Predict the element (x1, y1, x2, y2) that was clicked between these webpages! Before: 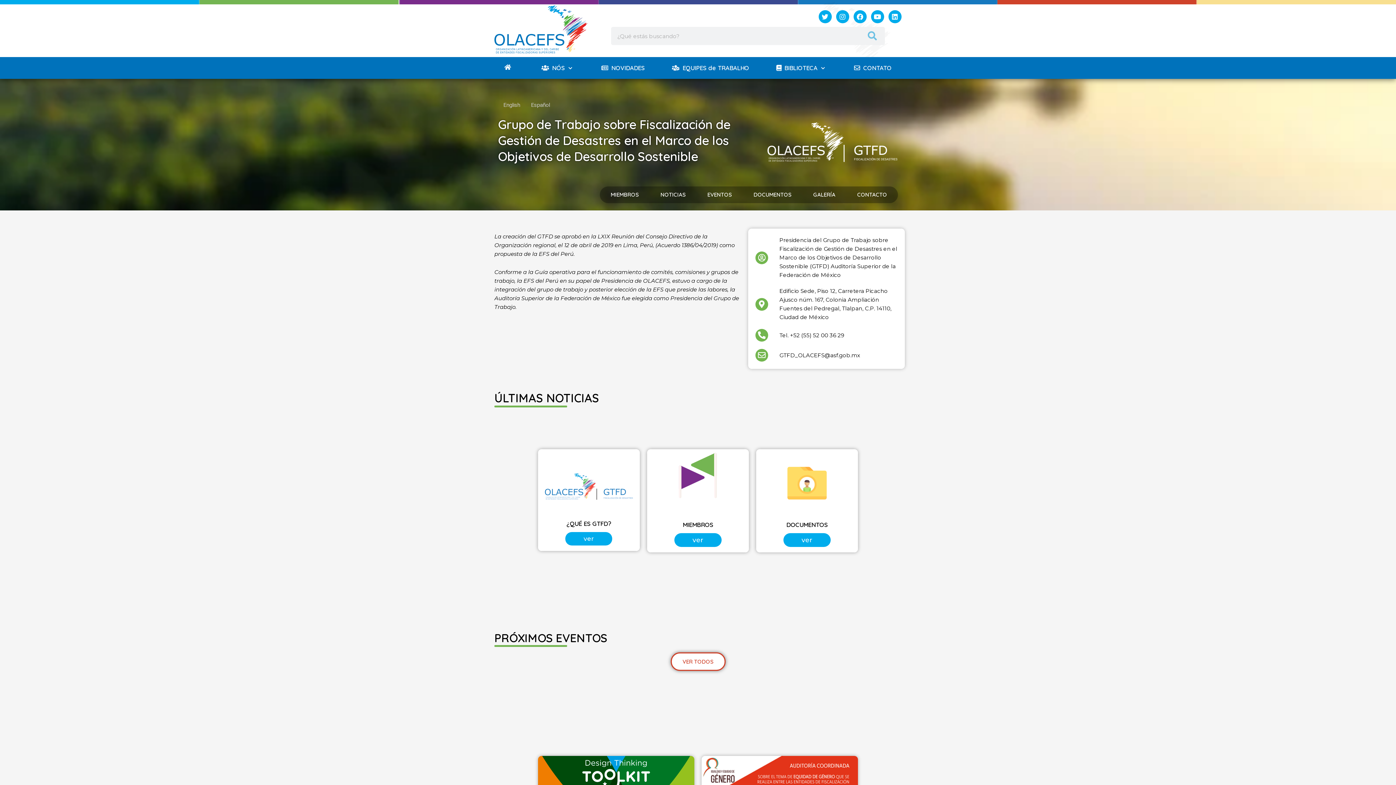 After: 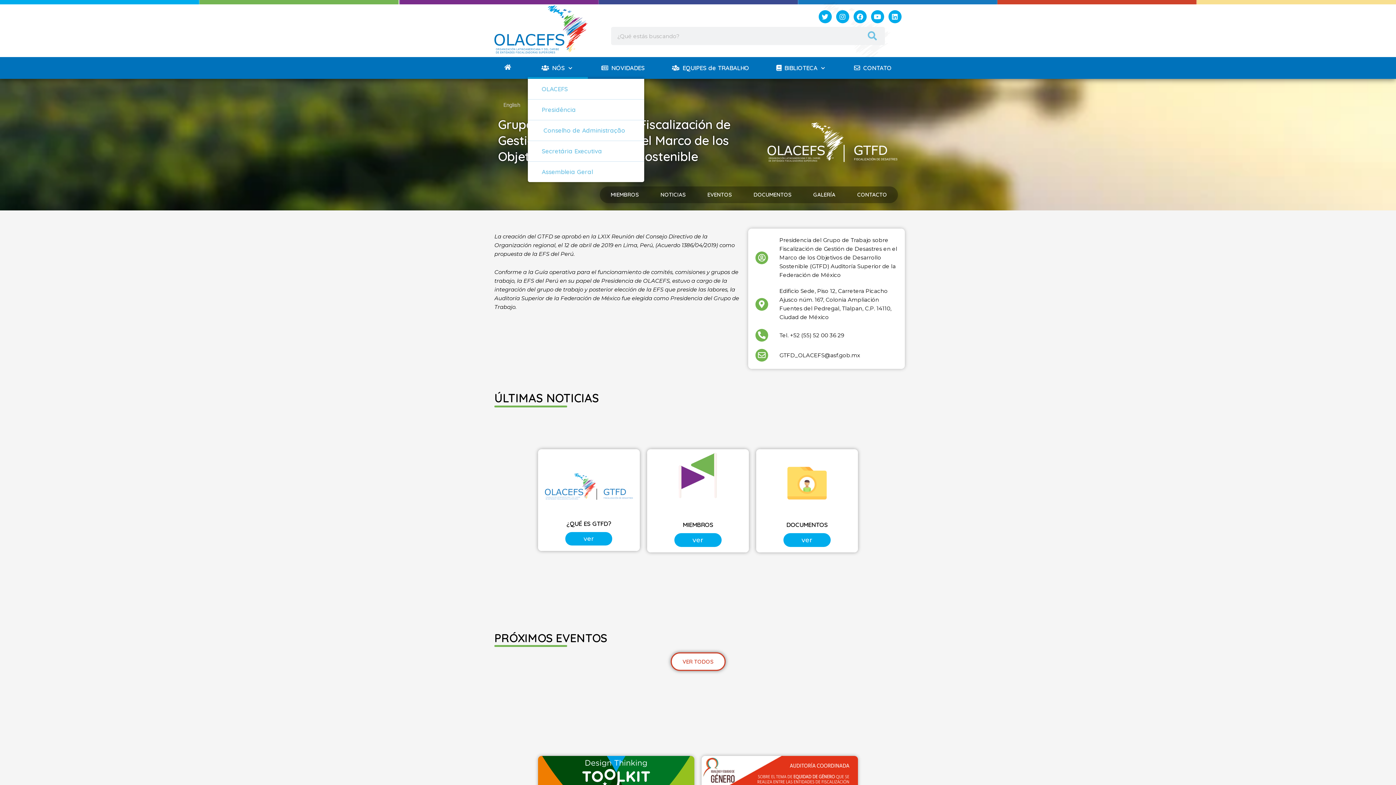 Action: label: NÓS bbox: (528, 57, 587, 78)